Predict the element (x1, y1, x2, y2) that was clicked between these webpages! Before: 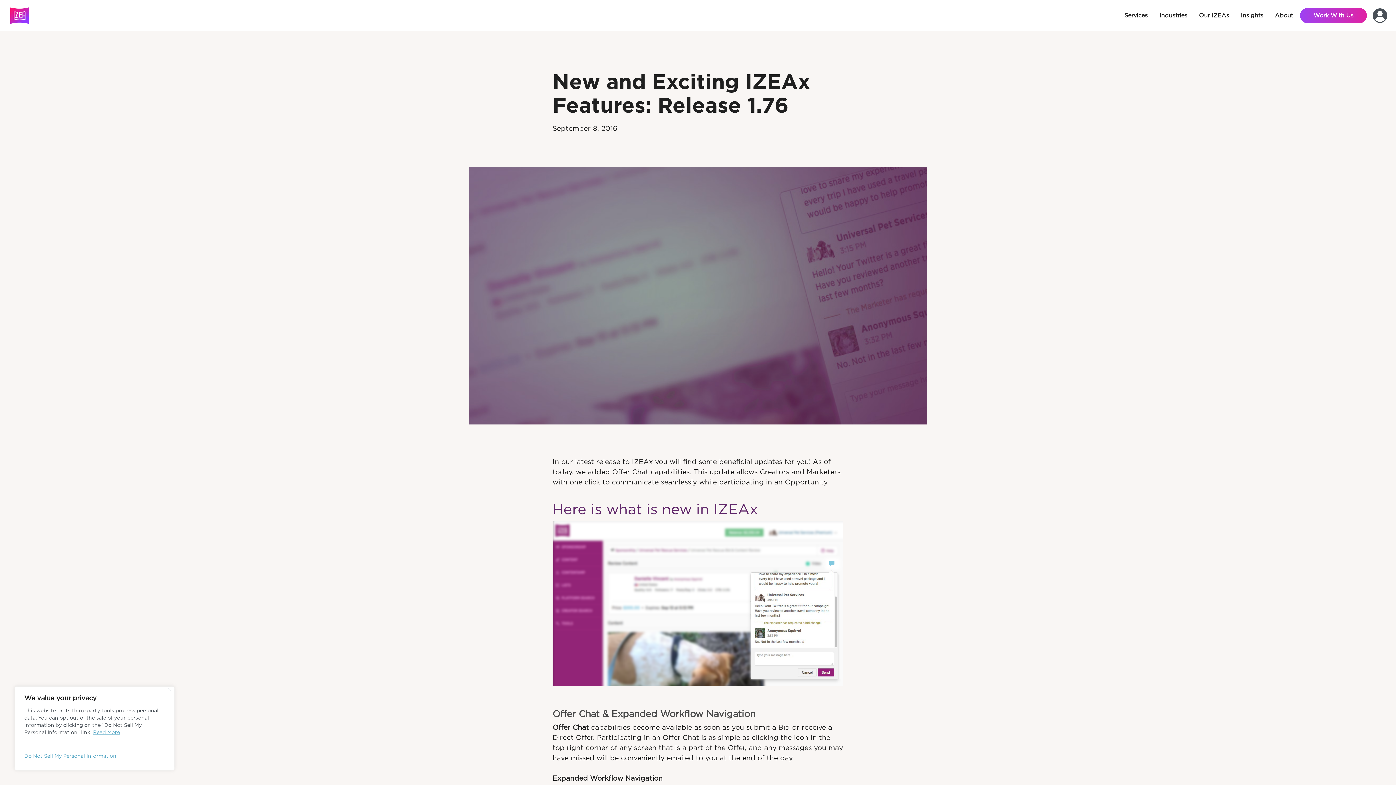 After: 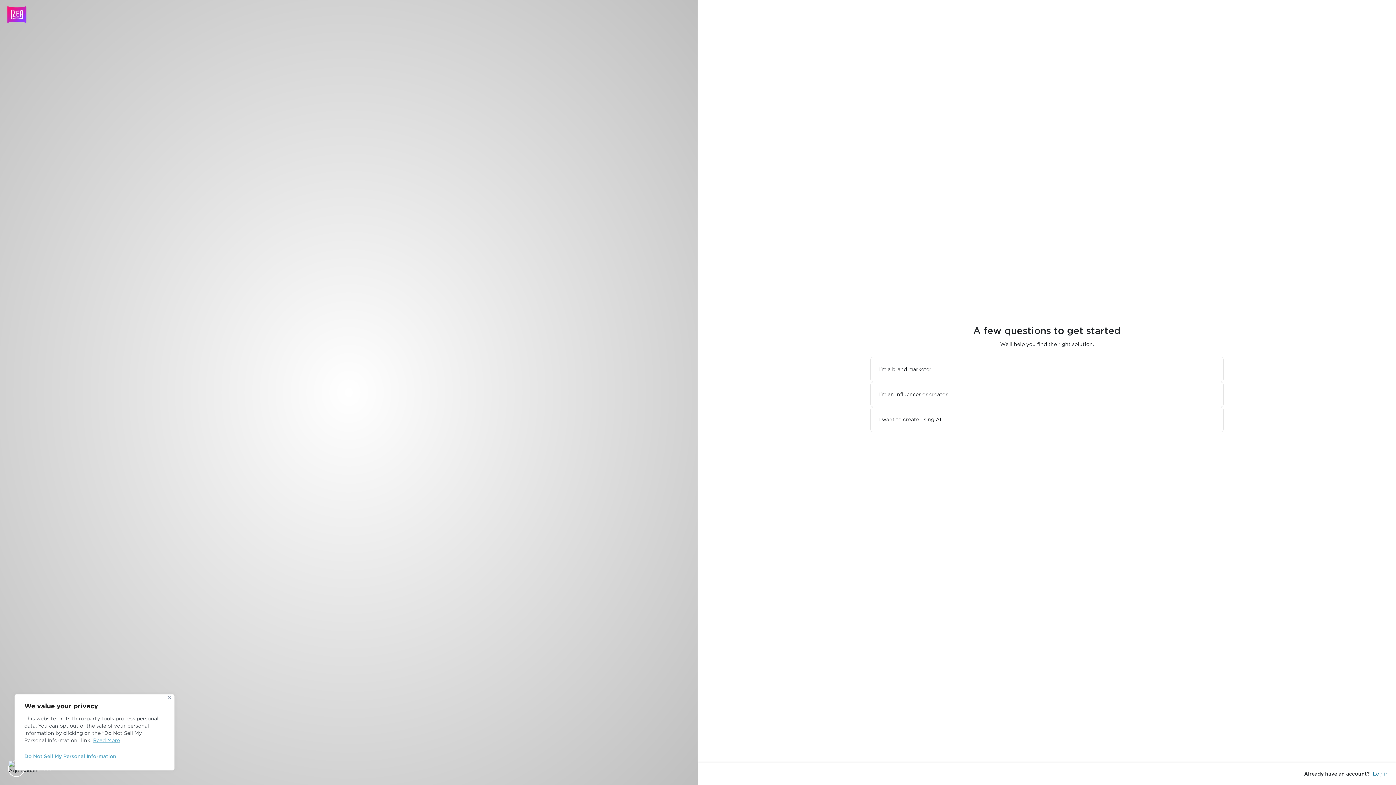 Action: bbox: (1300, 8, 1367, 23) label: Work With Us